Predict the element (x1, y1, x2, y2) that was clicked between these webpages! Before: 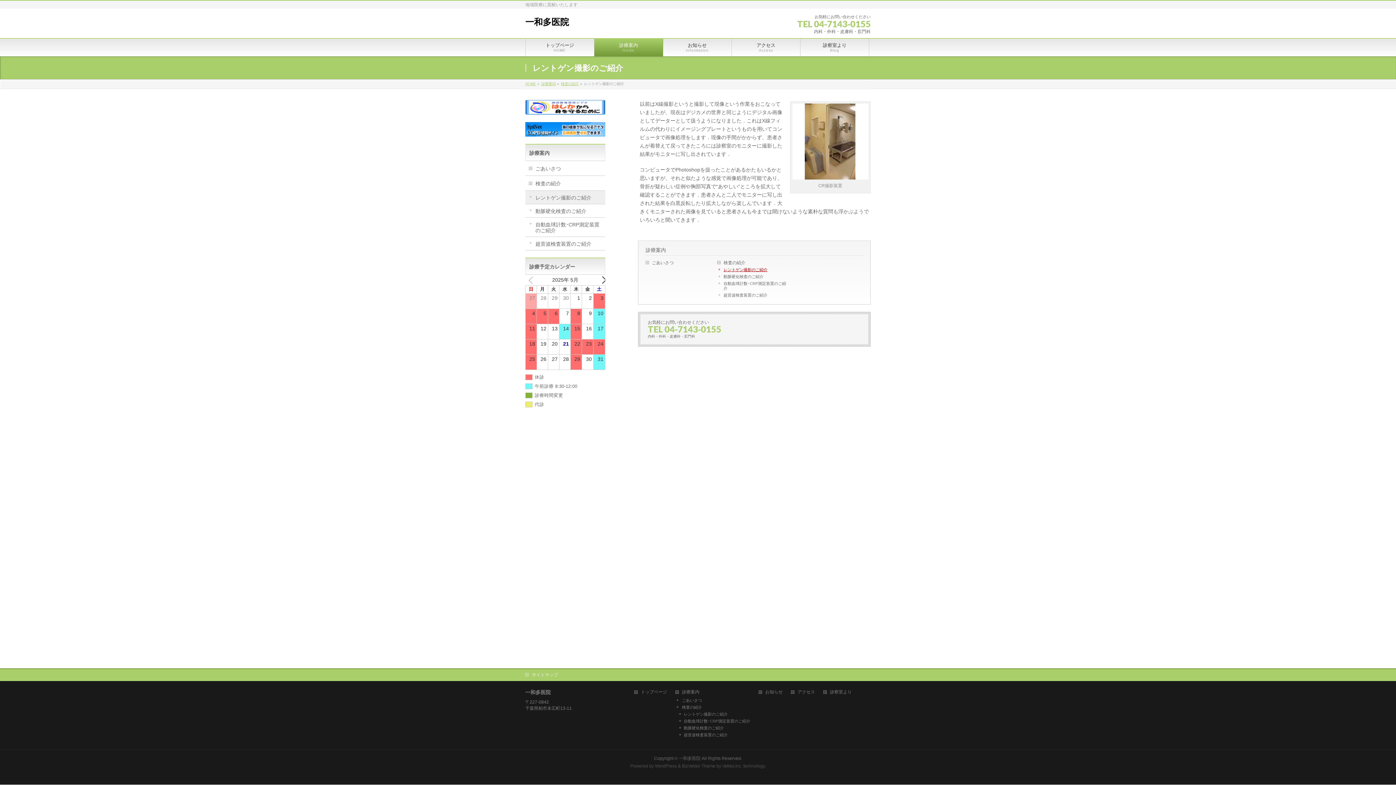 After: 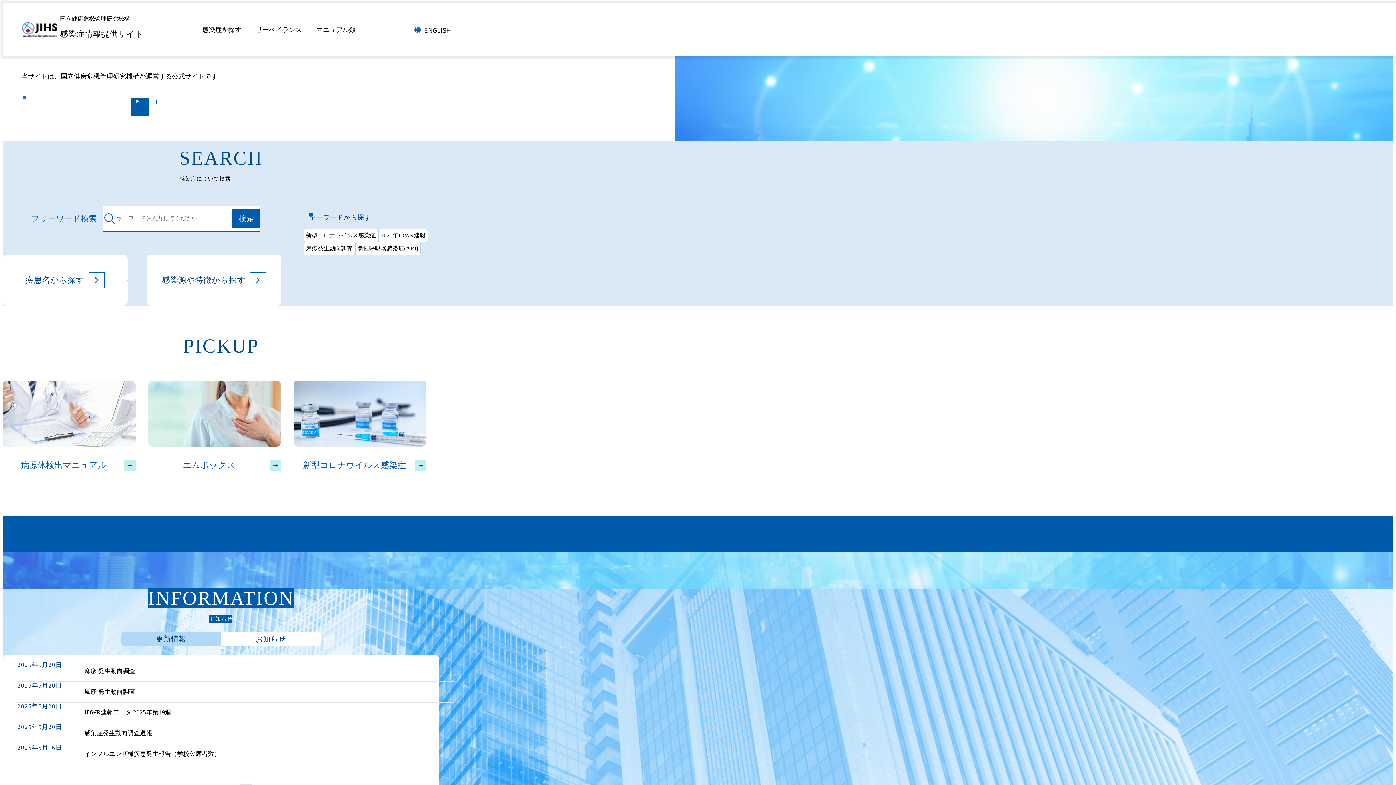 Action: bbox: (525, 107, 605, 113)